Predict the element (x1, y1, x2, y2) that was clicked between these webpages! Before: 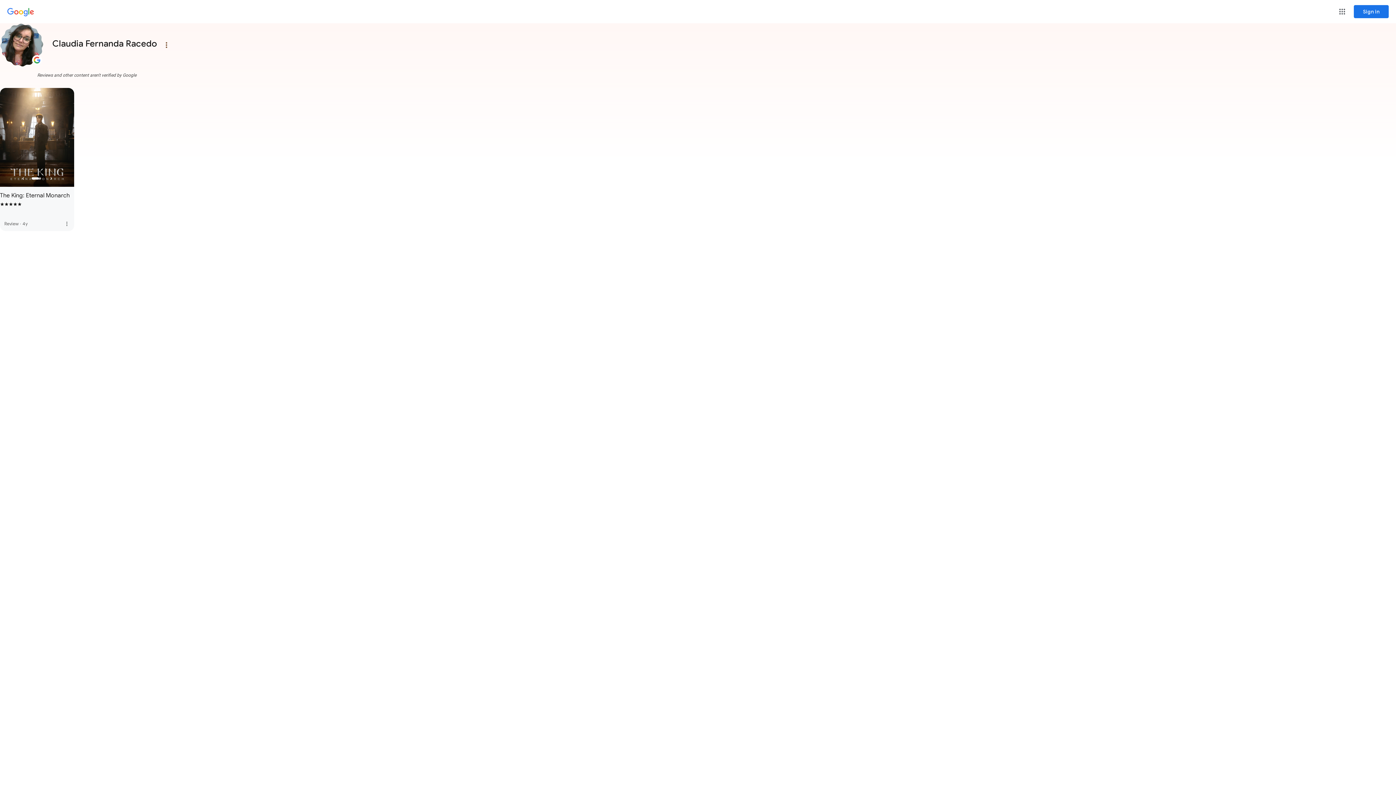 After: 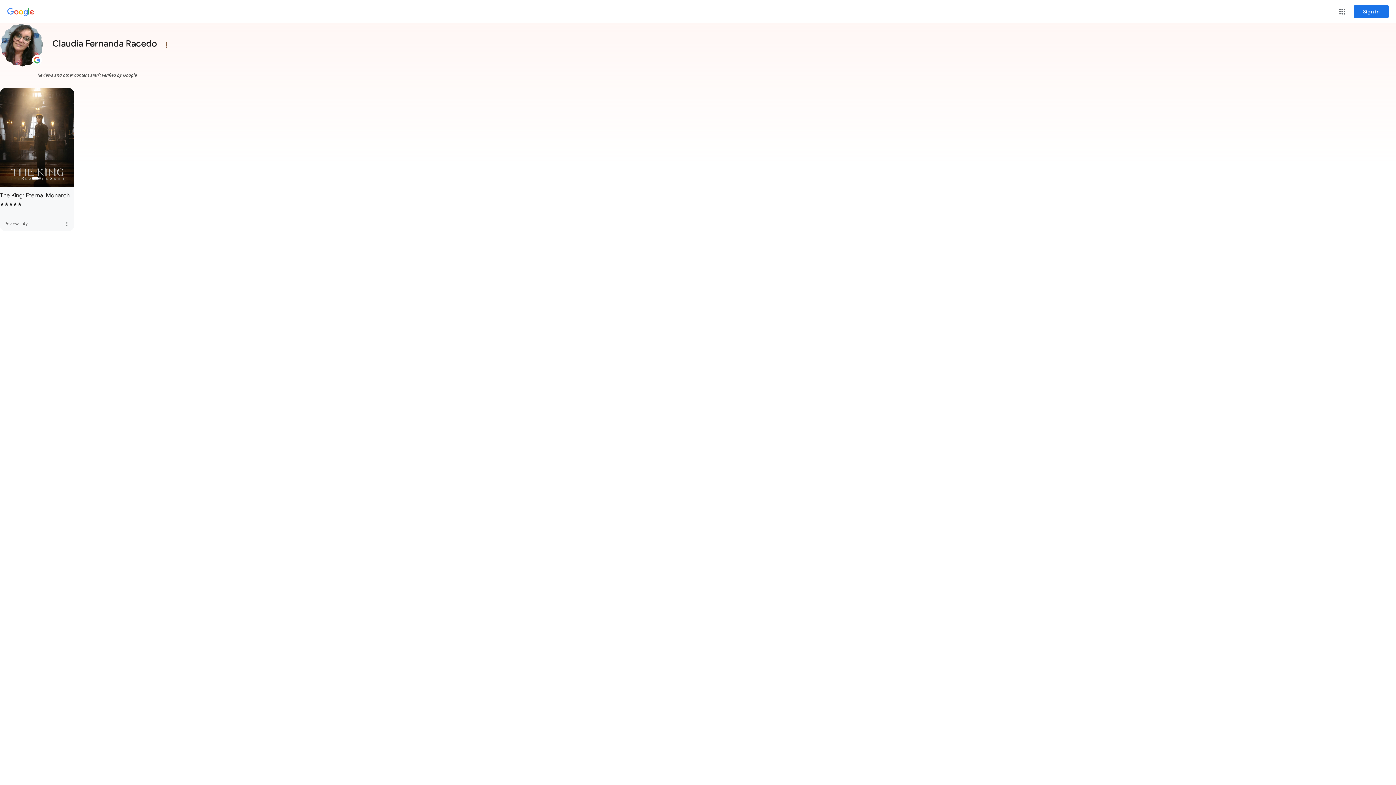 Action: label: The King: Eternal Monarch review, more options bbox: (59, 216, 74, 231)